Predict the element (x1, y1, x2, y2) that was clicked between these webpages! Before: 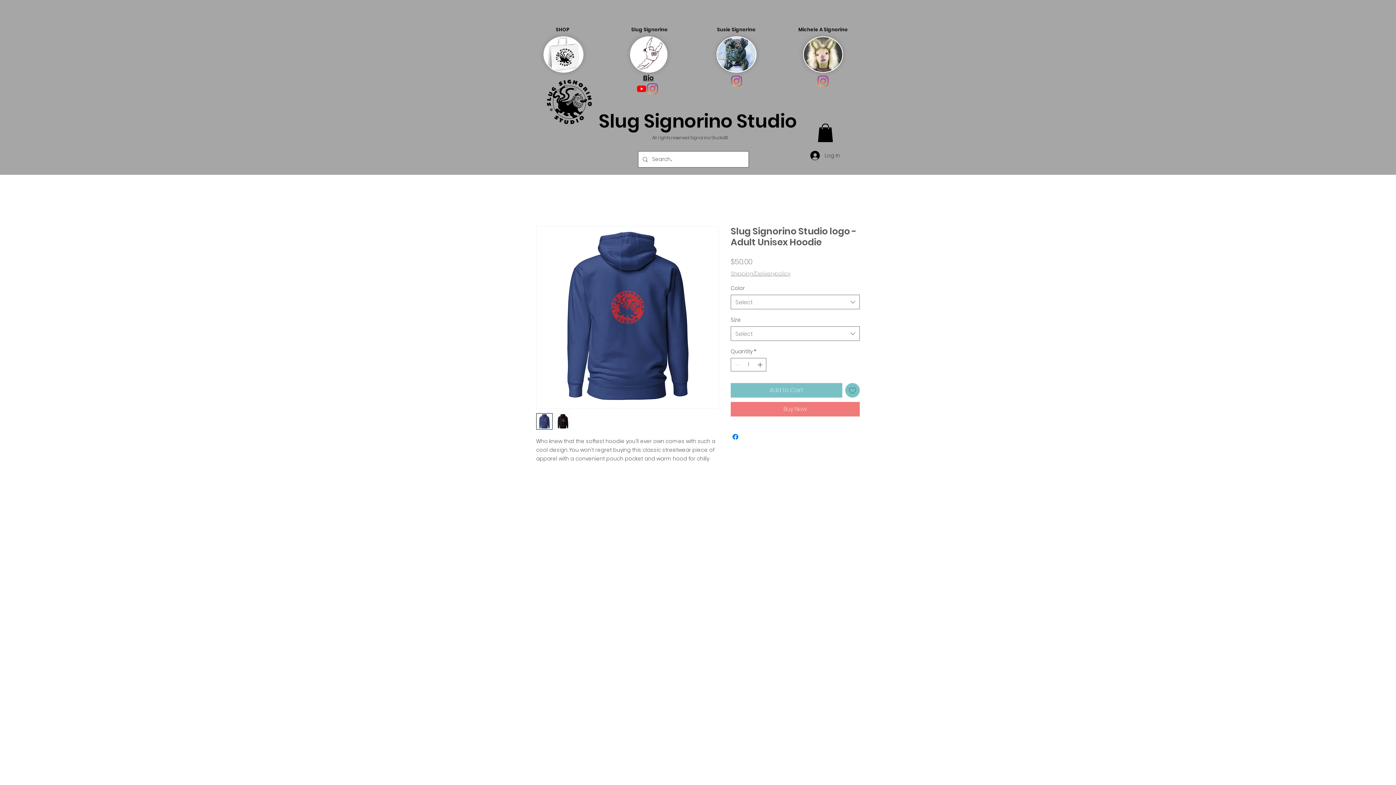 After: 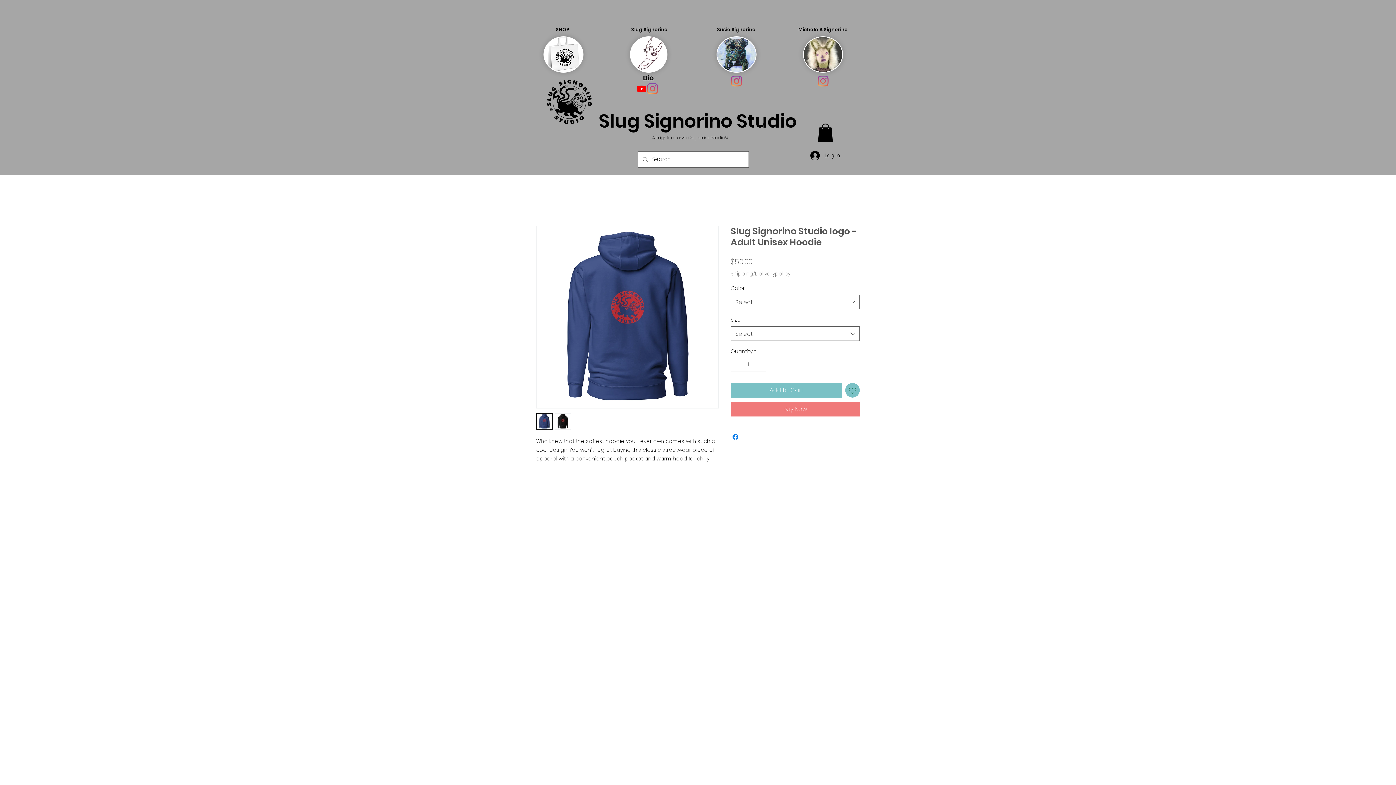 Action: label: Instagram bbox: (731, 75, 742, 86)